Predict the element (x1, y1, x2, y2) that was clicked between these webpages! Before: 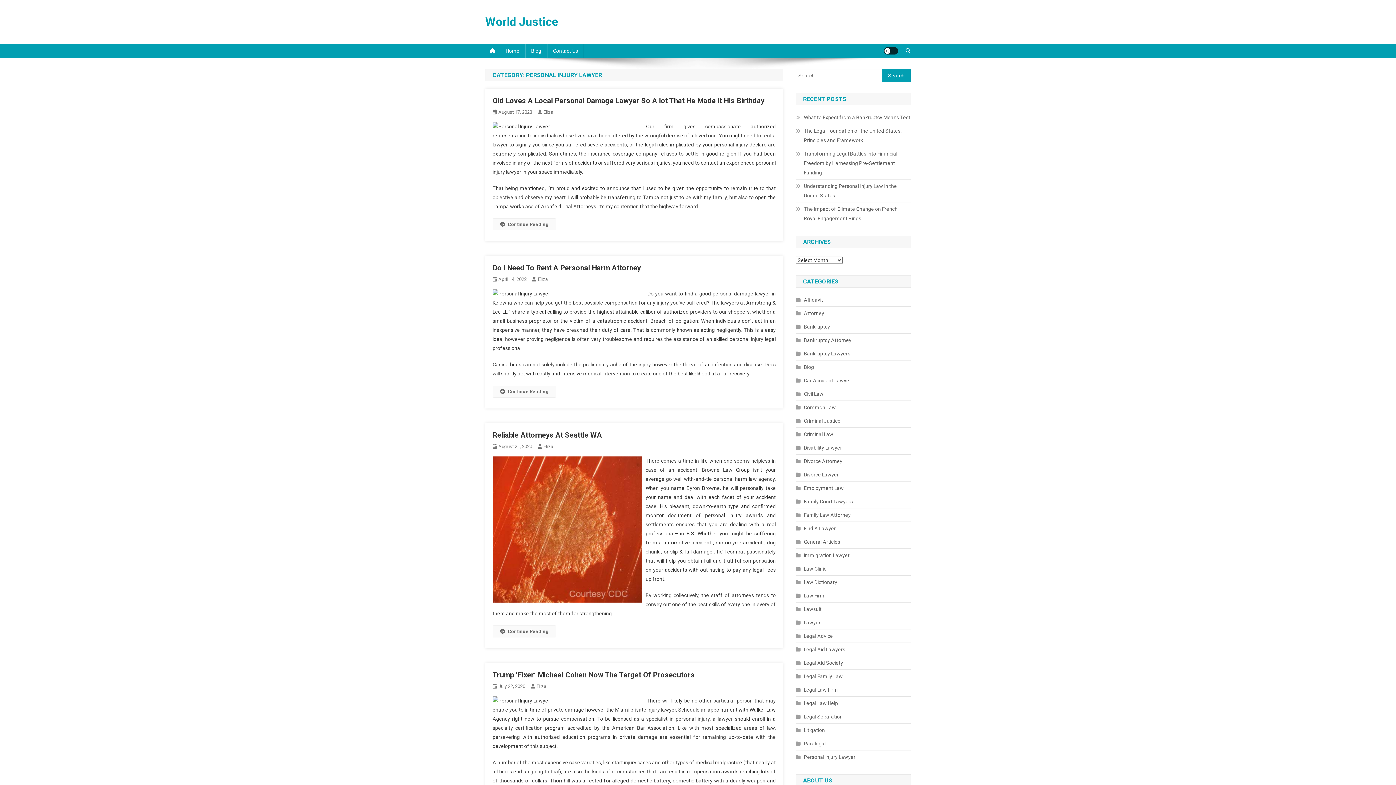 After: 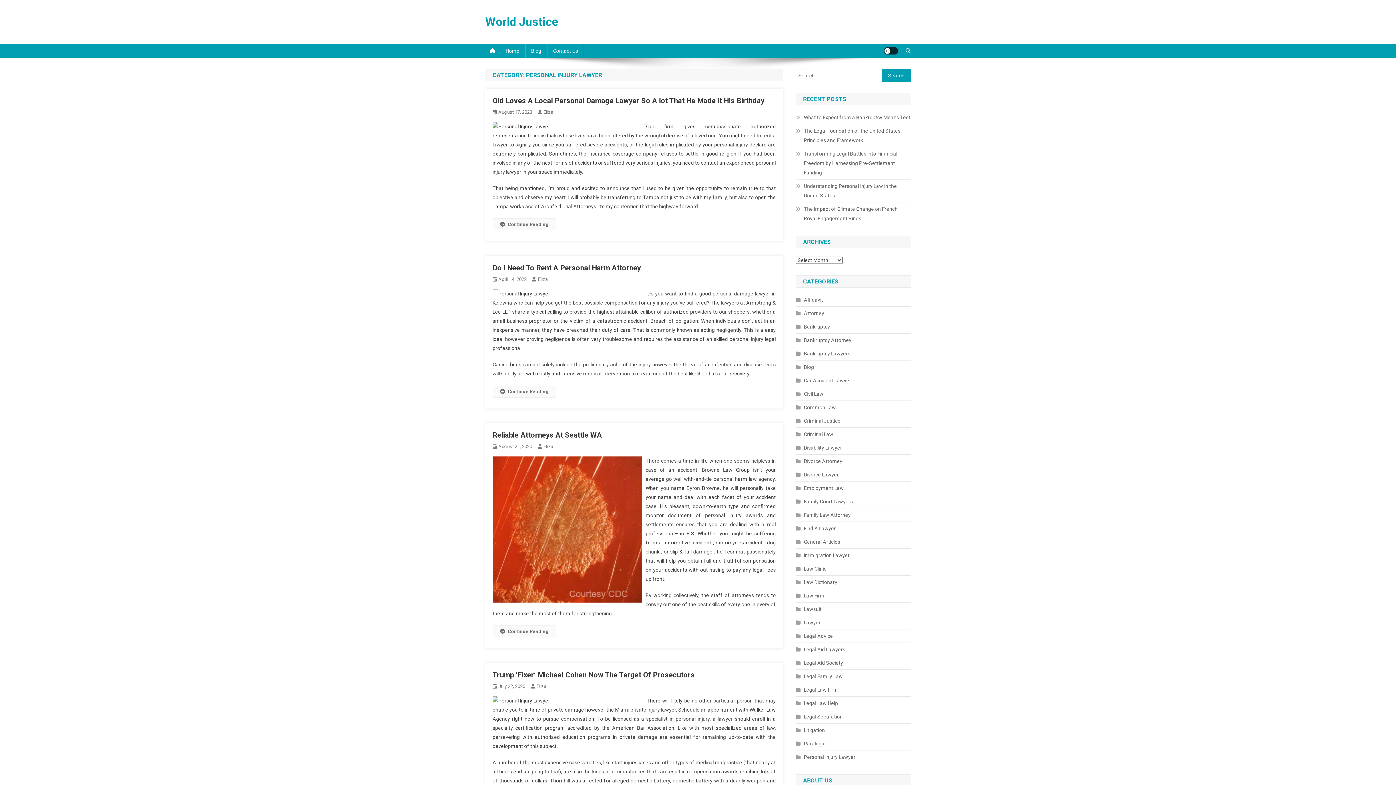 Action: bbox: (796, 752, 855, 762) label: Personal Injury Lawyer